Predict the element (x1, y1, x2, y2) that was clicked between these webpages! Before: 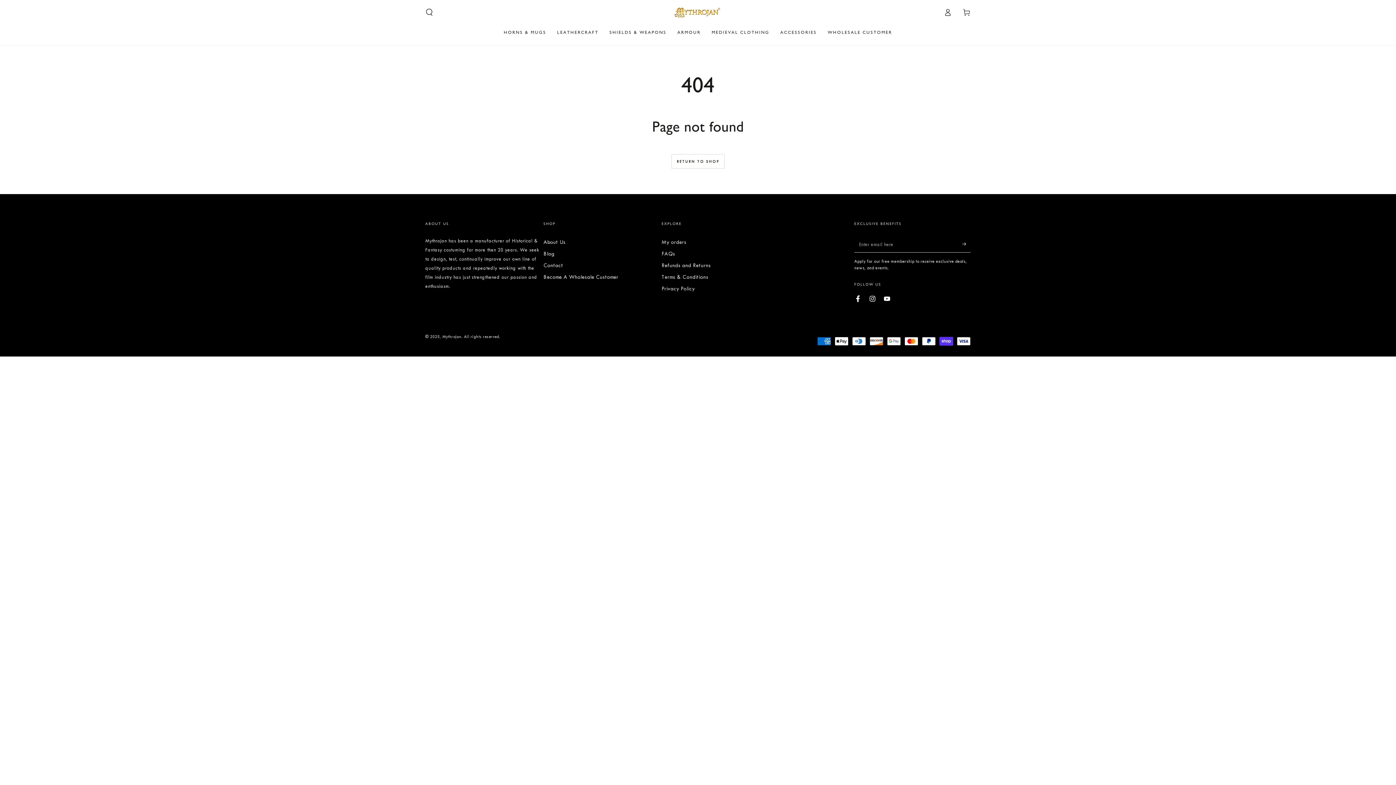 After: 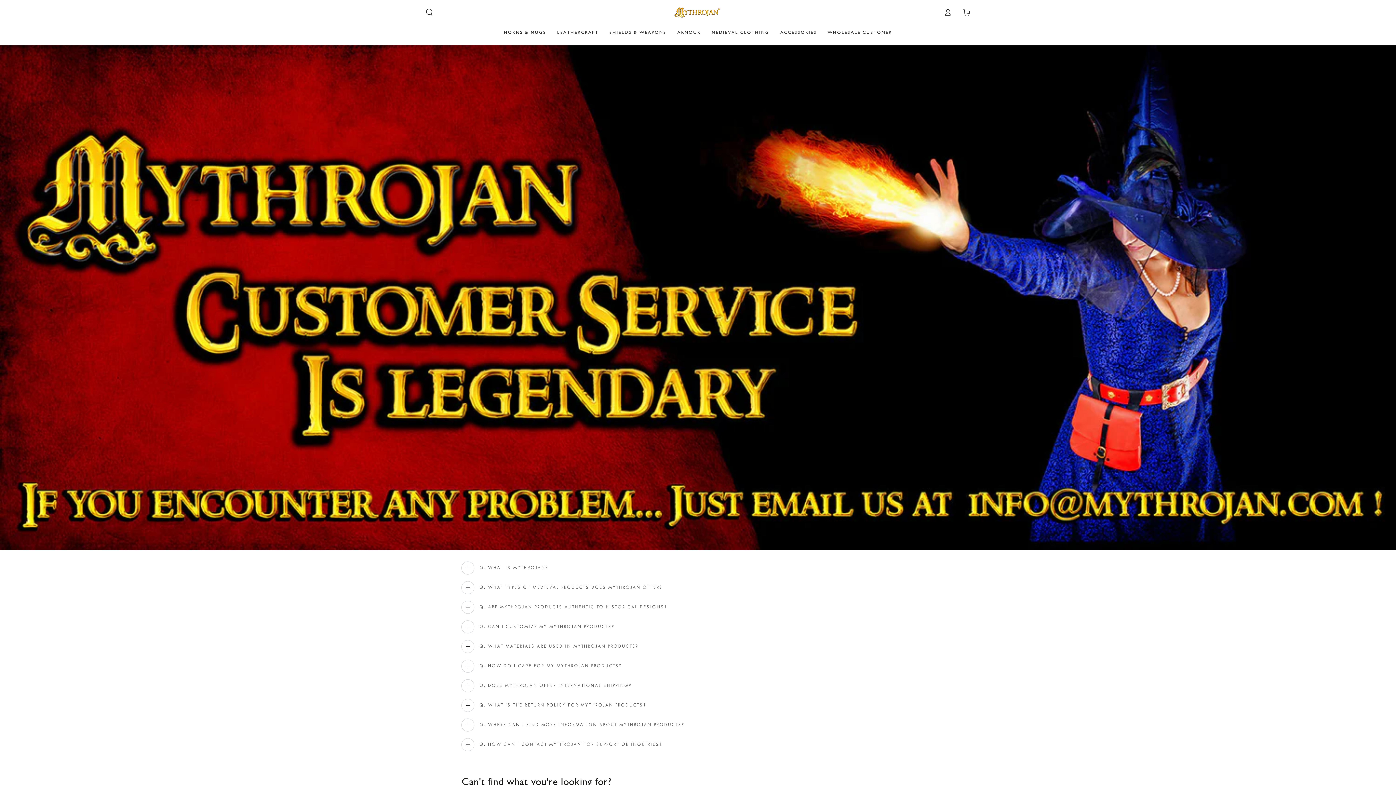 Action: bbox: (661, 250, 675, 256) label: FAQs